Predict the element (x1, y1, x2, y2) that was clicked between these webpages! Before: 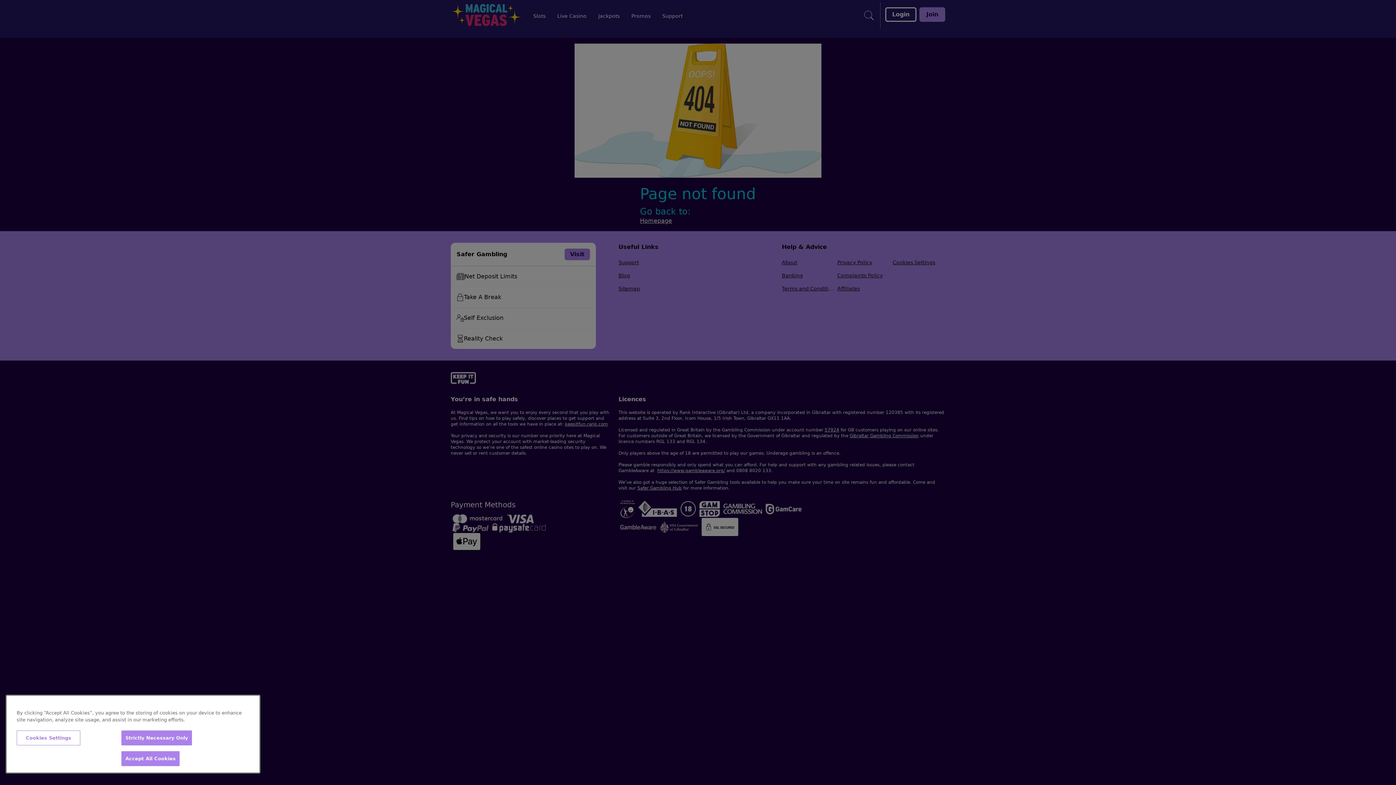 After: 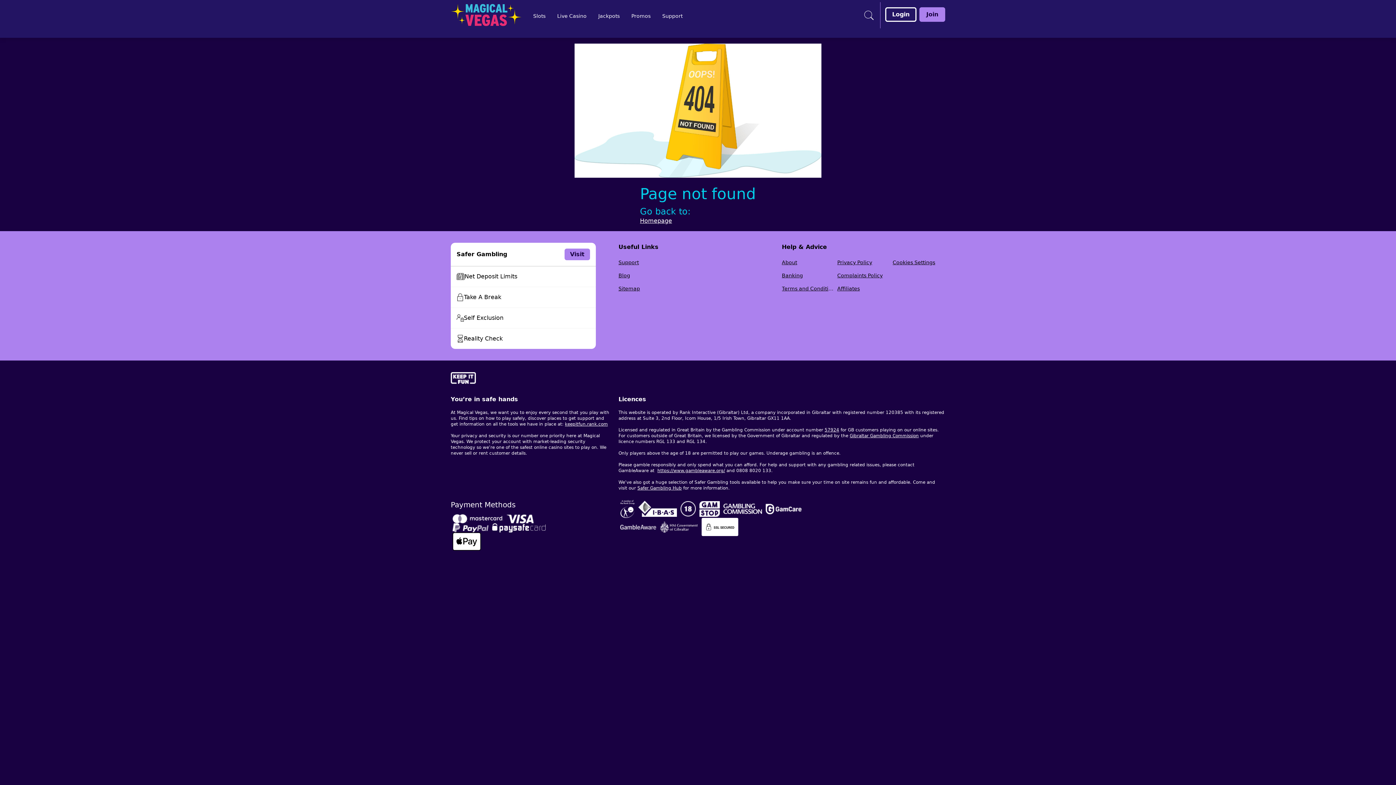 Action: bbox: (121, 730, 192, 745) label: Strictly Necessary Only